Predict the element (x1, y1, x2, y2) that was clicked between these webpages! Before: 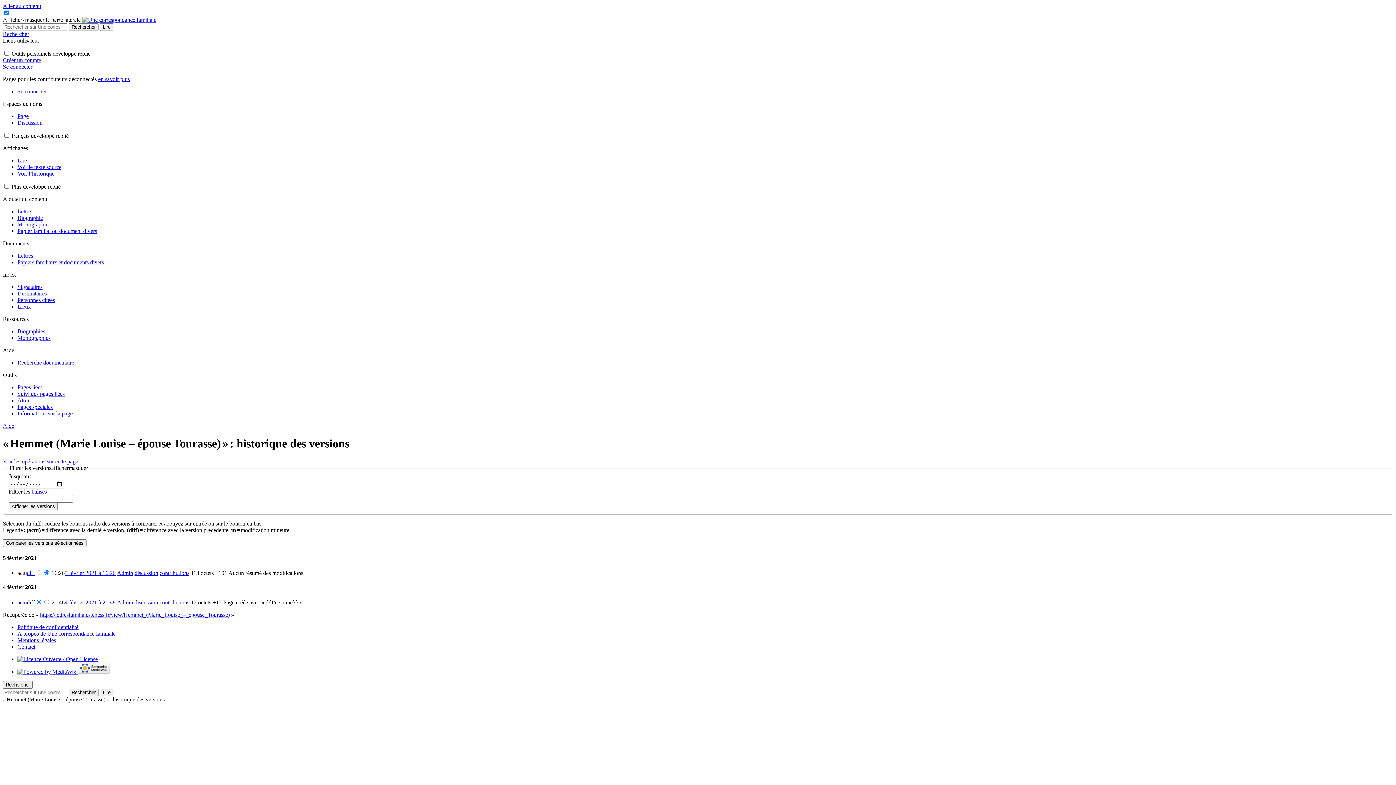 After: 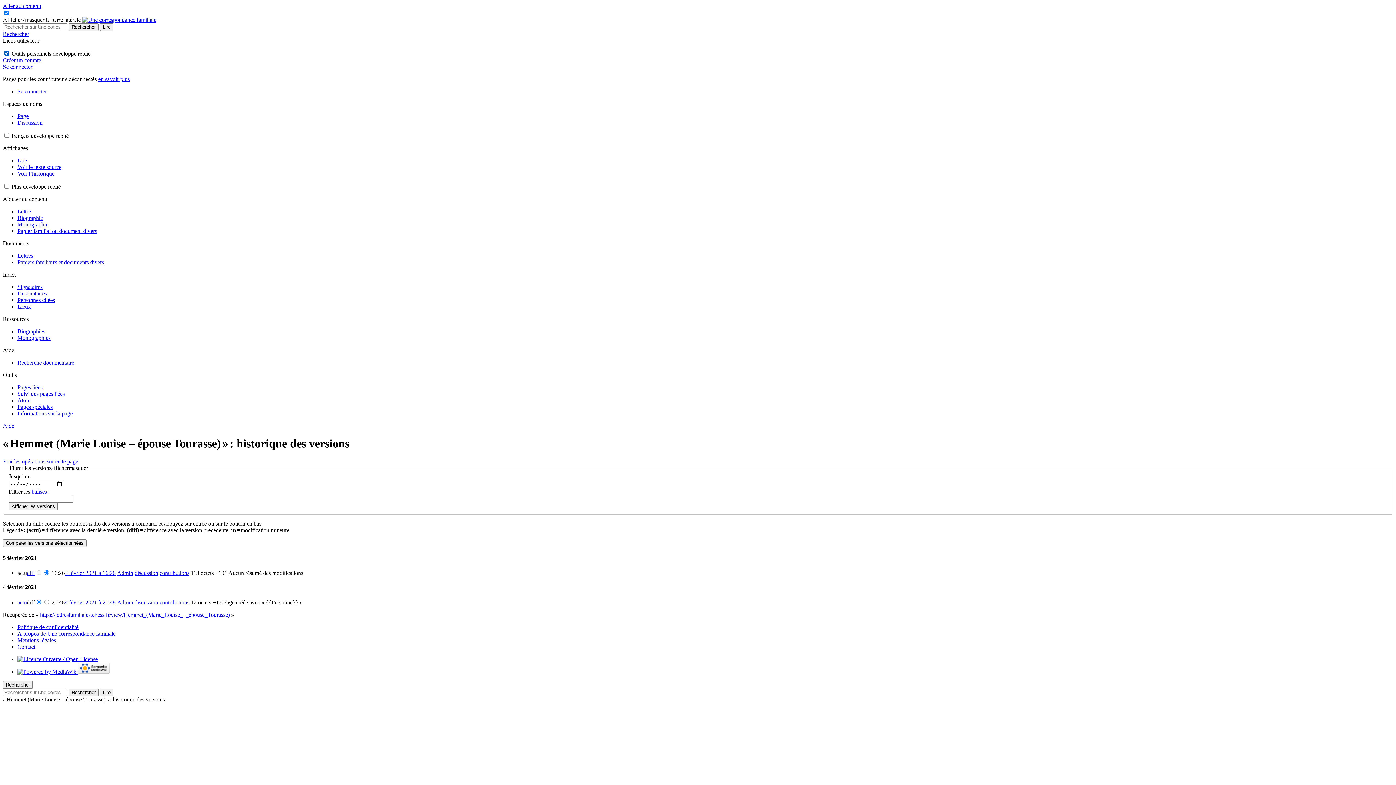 Action: bbox: (4, 50, 9, 55)